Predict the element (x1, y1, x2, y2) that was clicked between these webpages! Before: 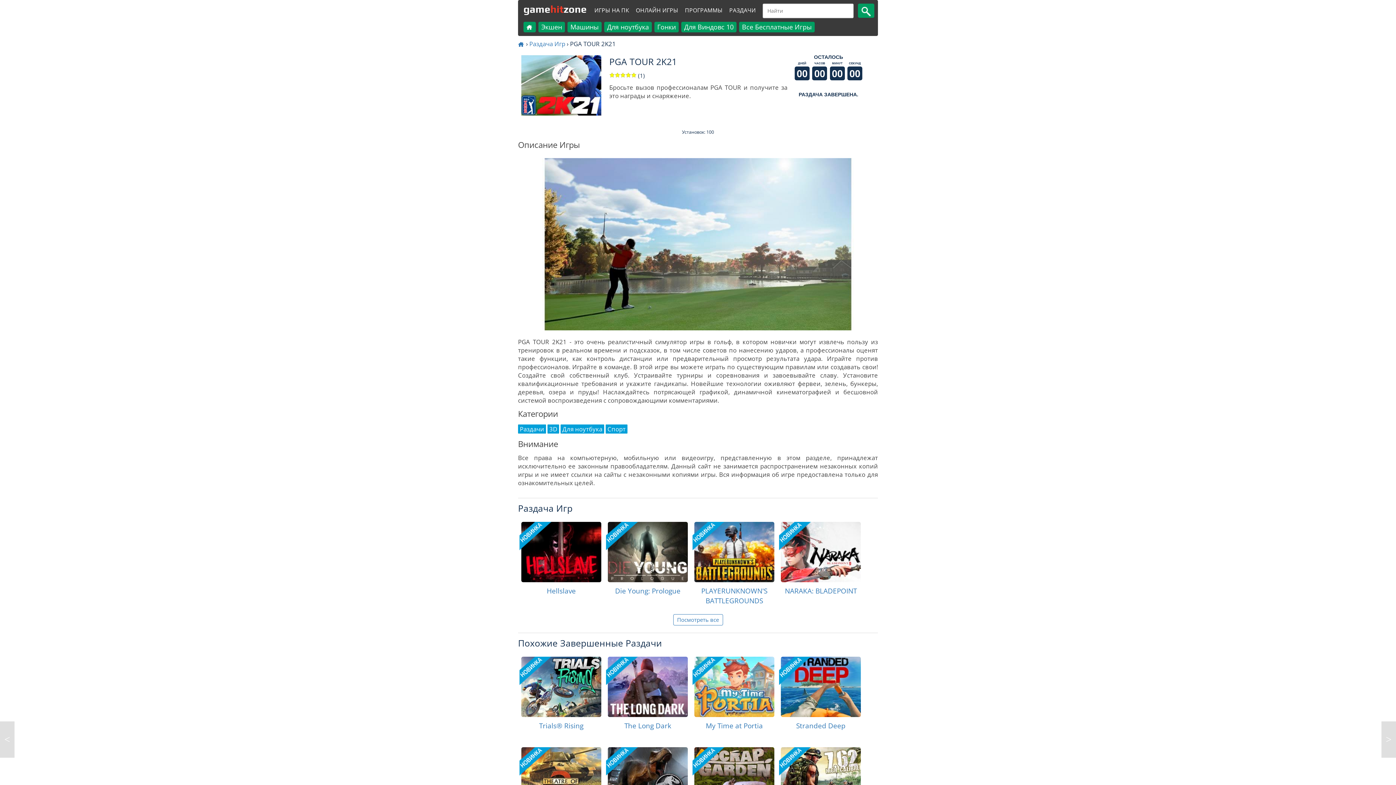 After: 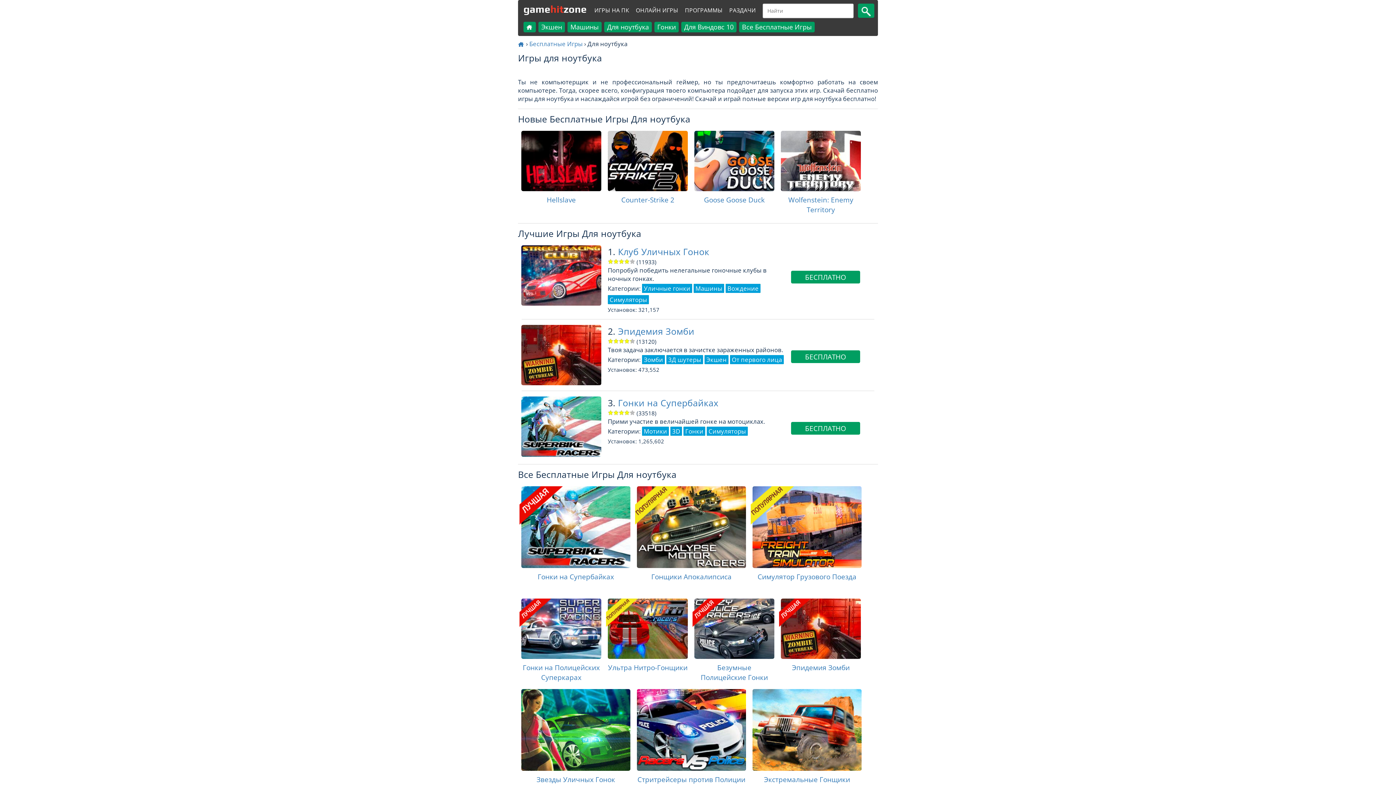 Action: label: Для ноутбука bbox: (604, 21, 652, 32)